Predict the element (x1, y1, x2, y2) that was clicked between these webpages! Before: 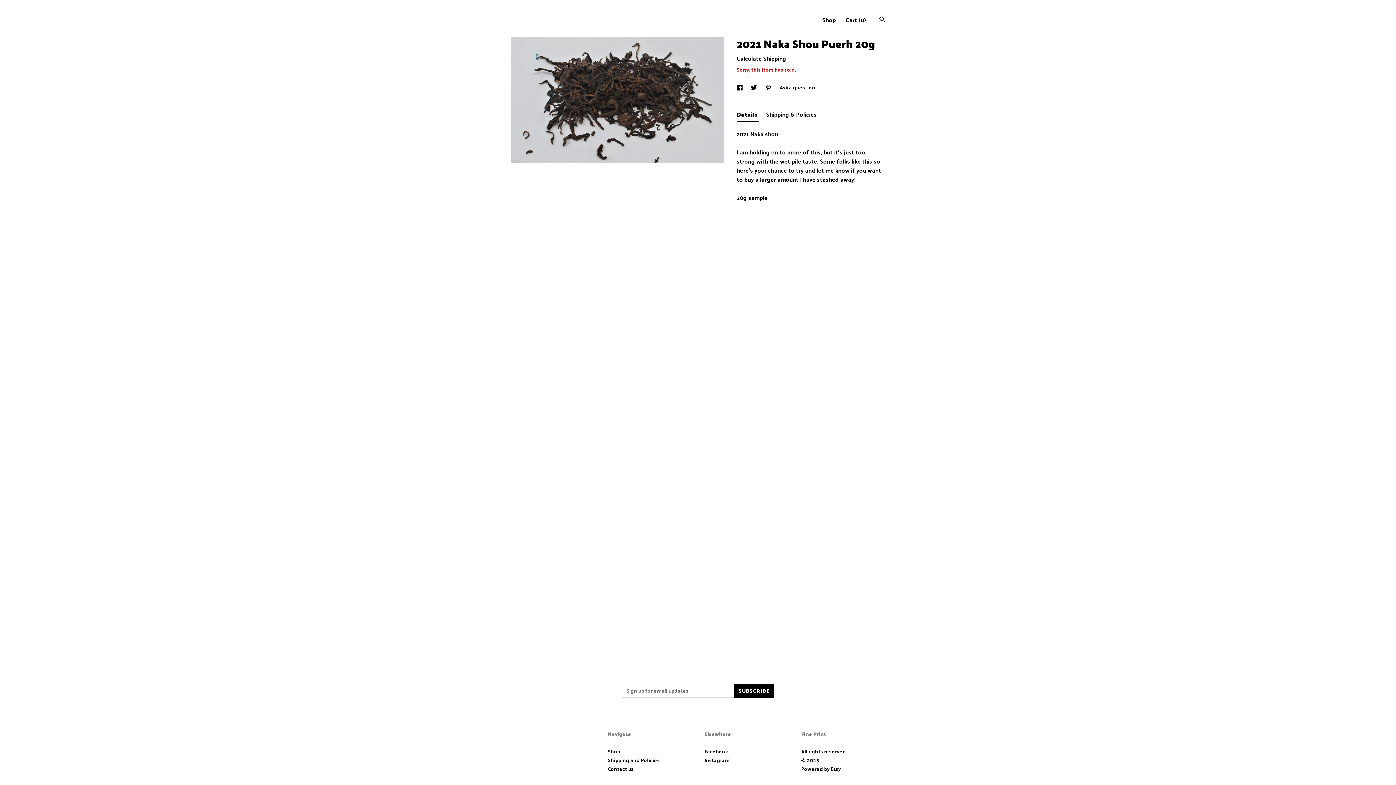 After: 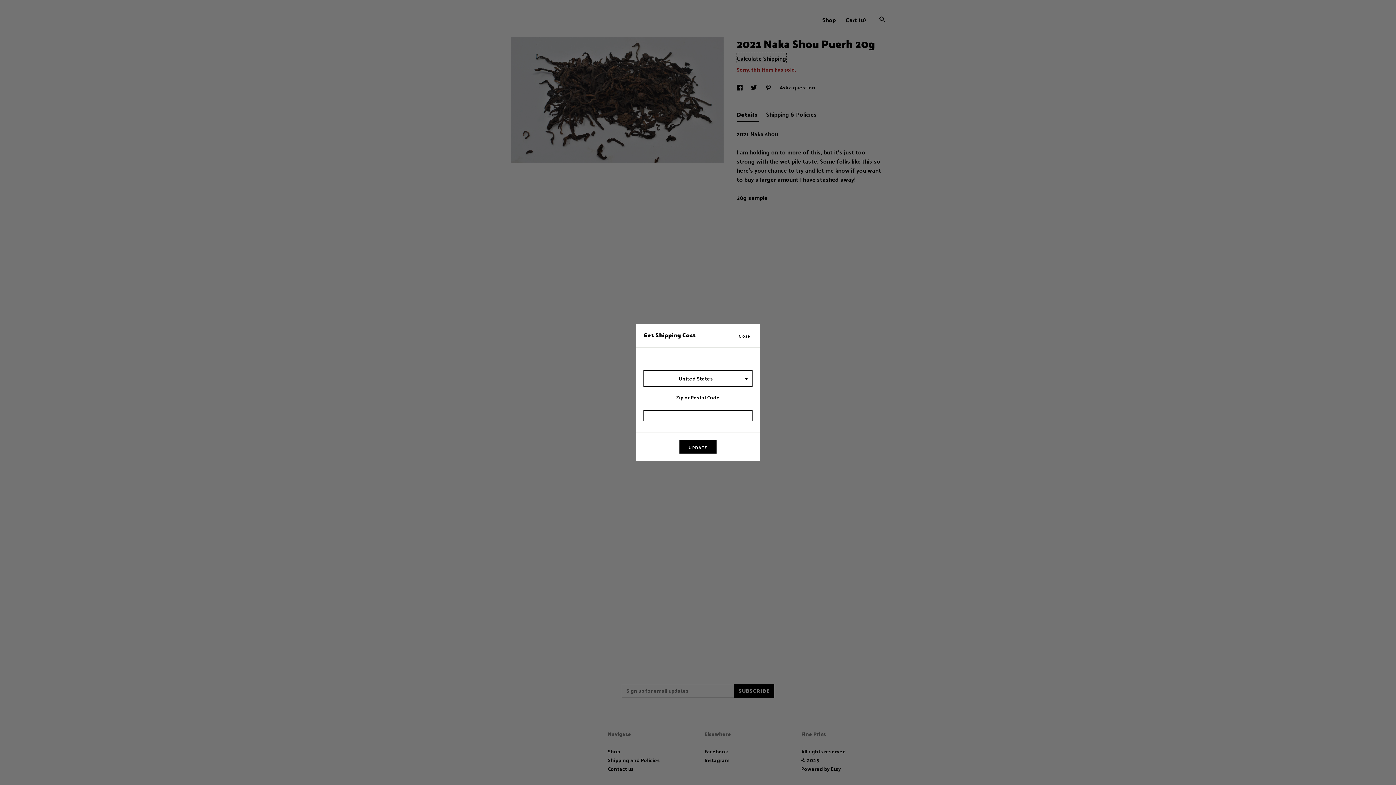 Action: label: Calculate Shipping bbox: (736, 53, 786, 63)